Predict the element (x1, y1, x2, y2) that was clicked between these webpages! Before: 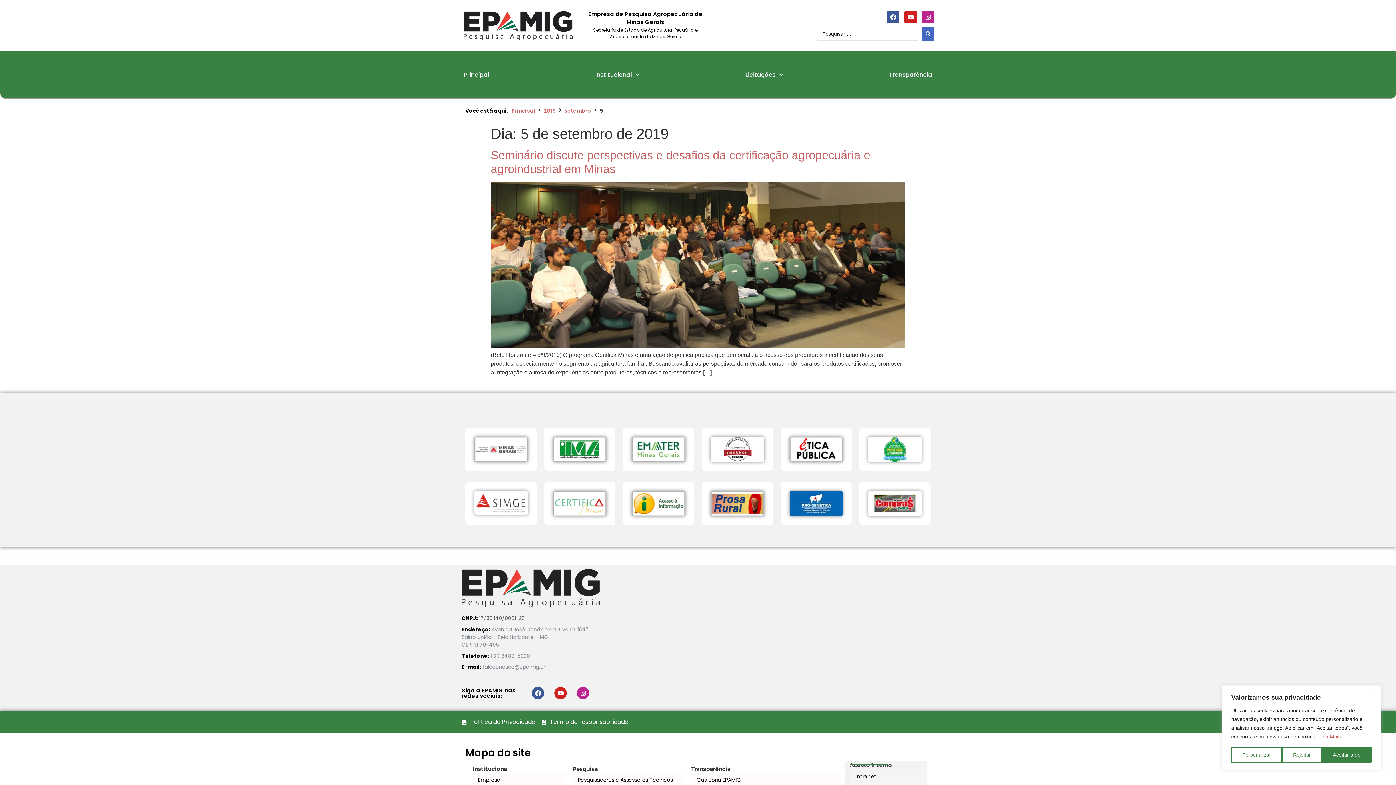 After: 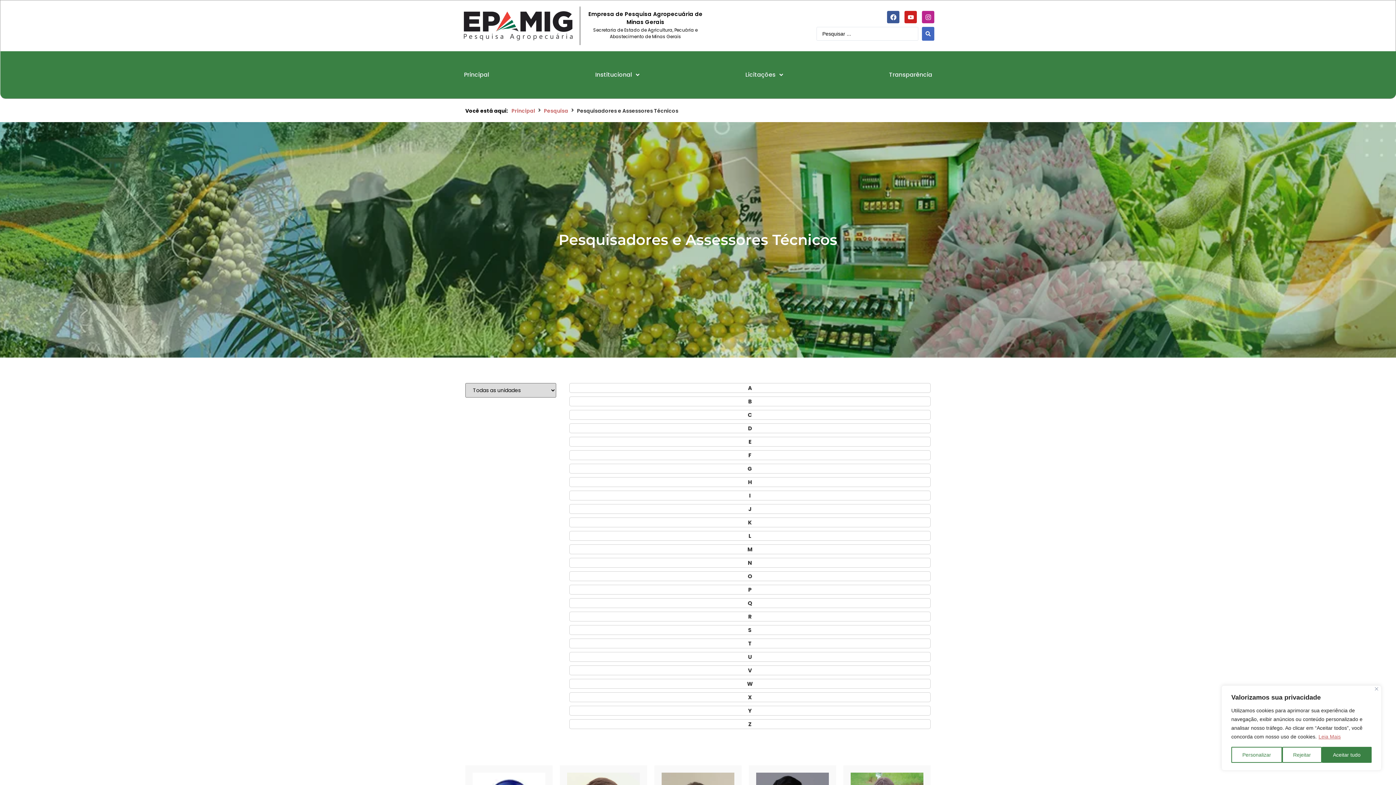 Action: bbox: (572, 773, 684, 788) label: Pesquisadores e Assessores Técnicos